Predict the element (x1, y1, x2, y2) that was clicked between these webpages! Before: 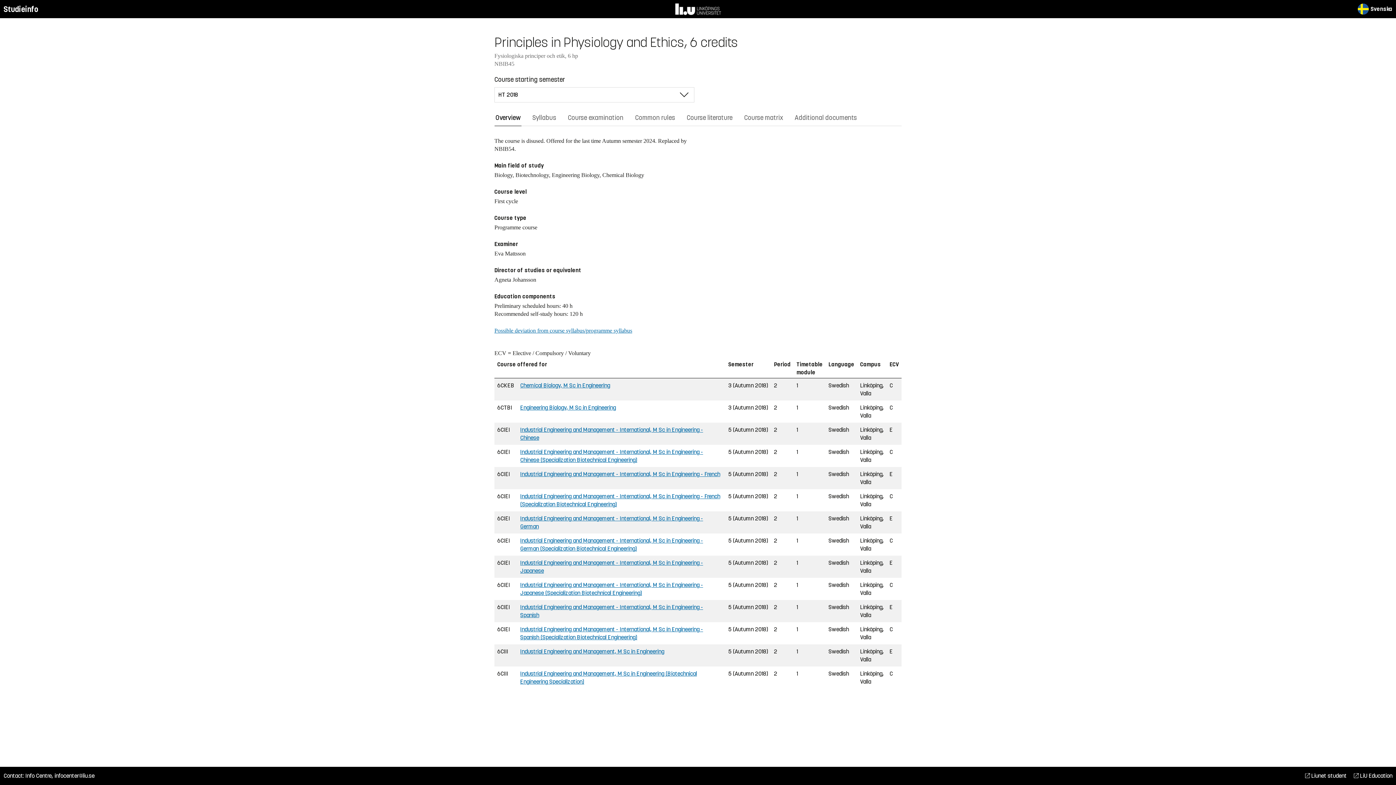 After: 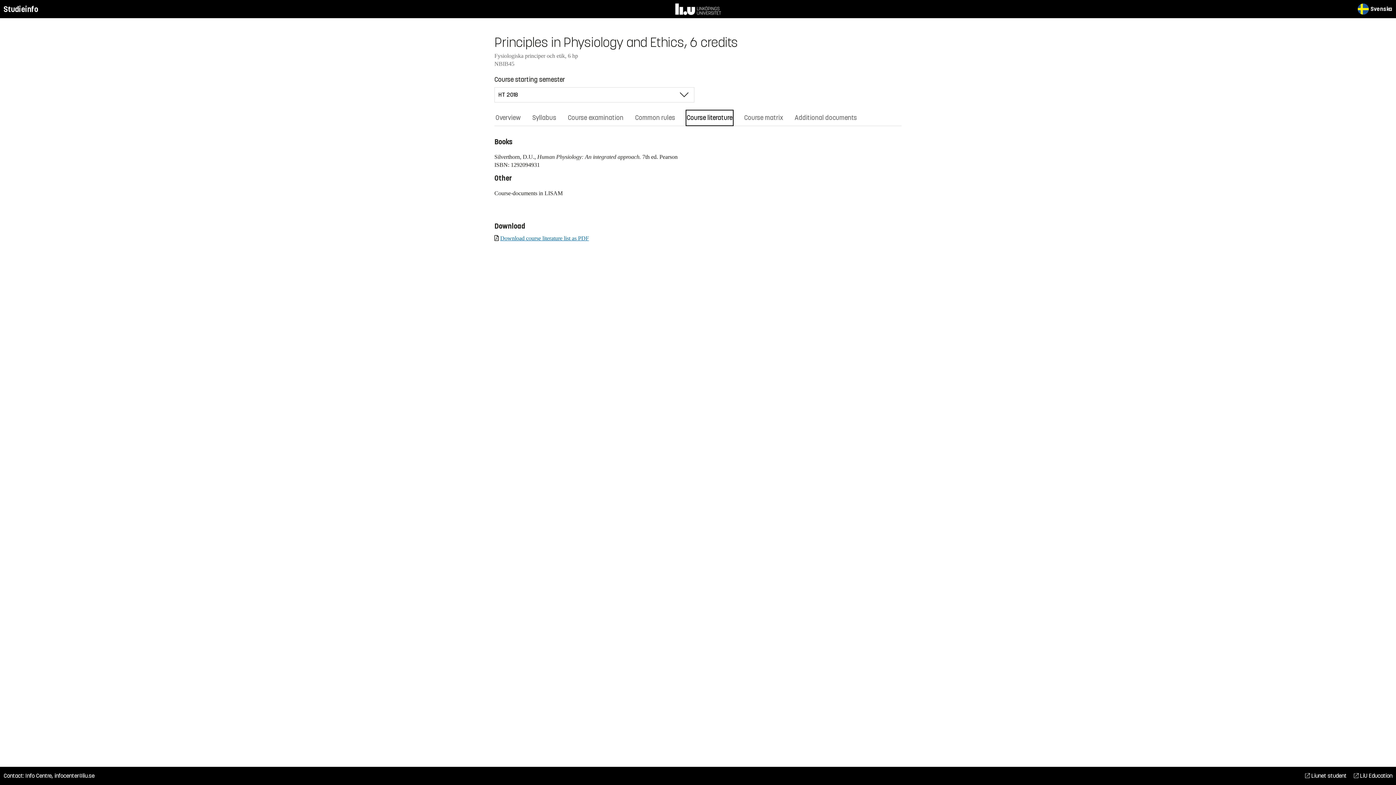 Action: label: Course literature bbox: (685, 109, 733, 126)